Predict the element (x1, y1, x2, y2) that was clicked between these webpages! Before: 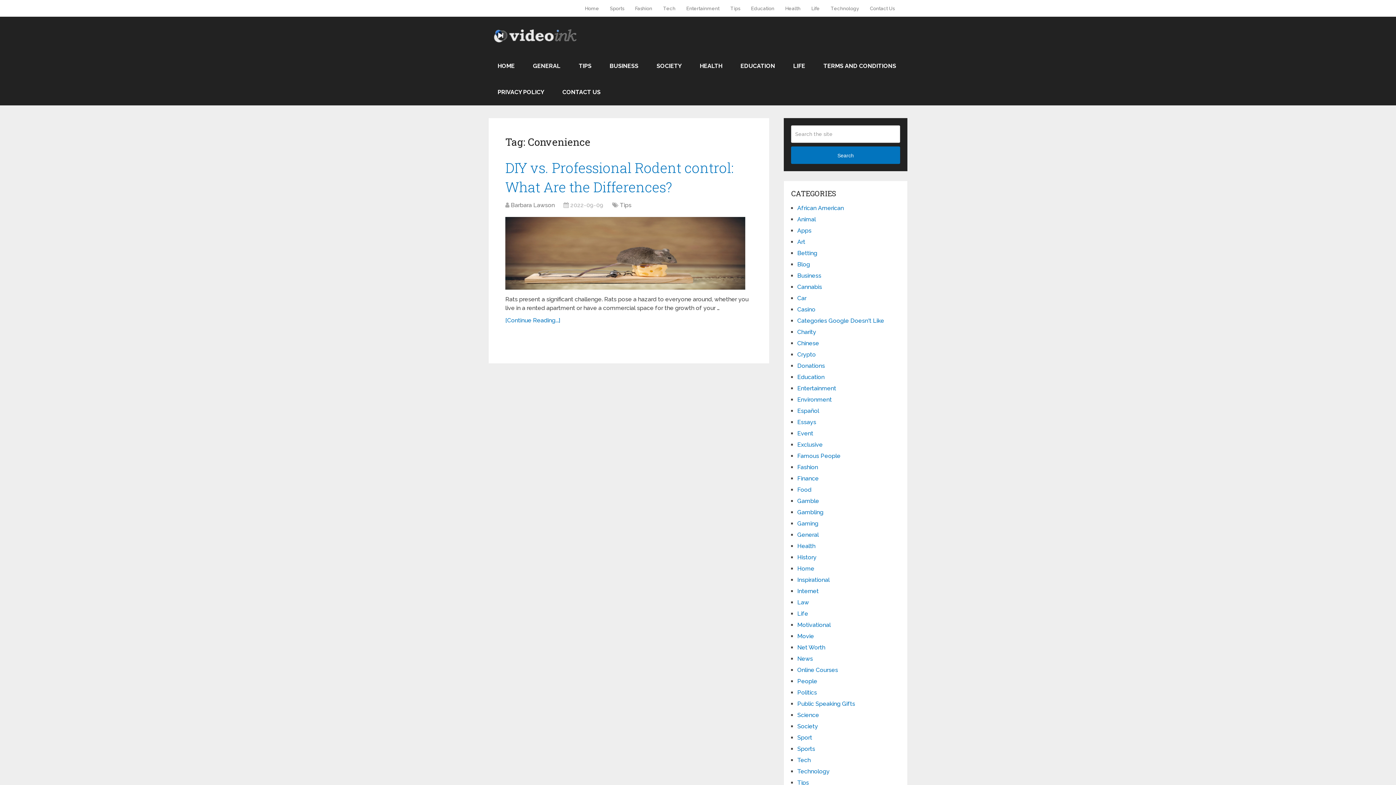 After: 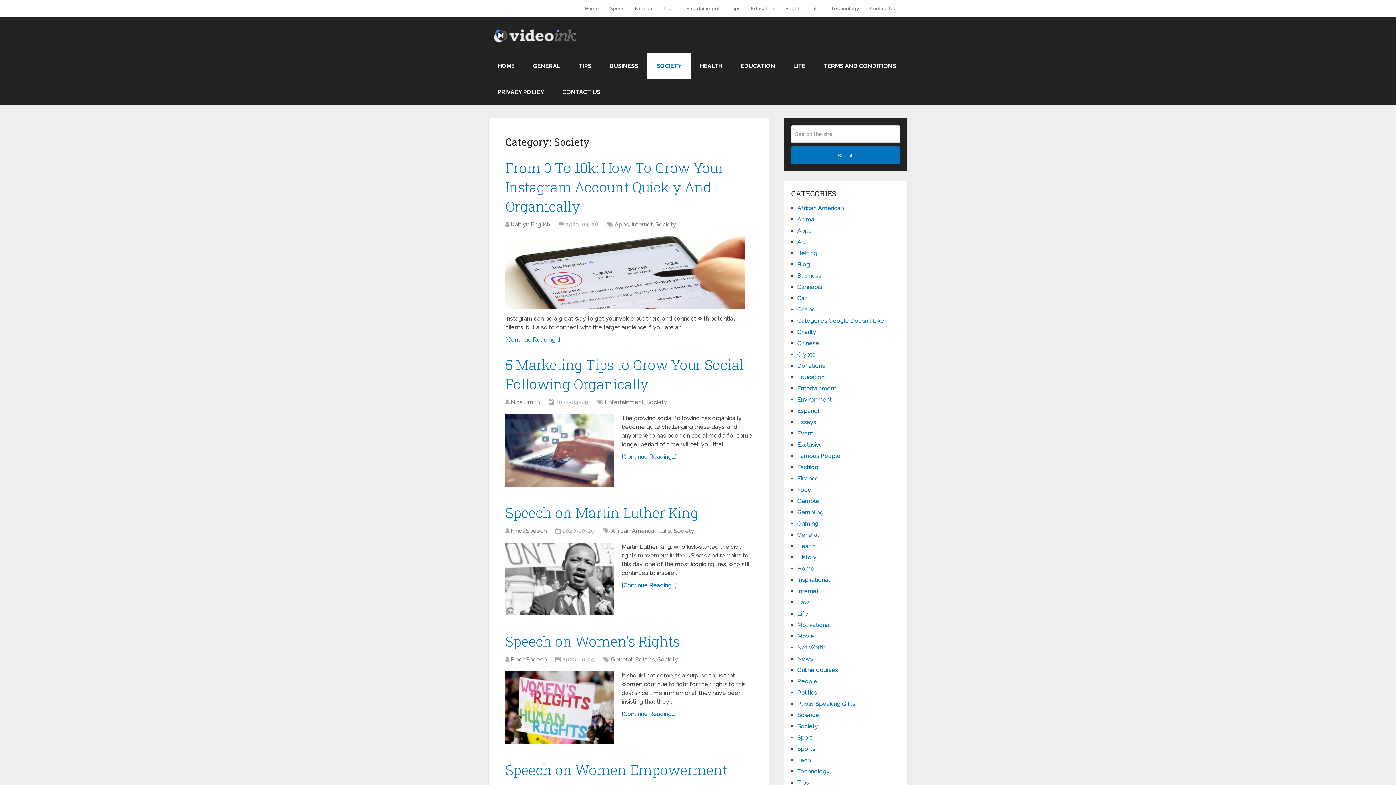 Action: label: SOCIETY bbox: (647, 53, 690, 79)